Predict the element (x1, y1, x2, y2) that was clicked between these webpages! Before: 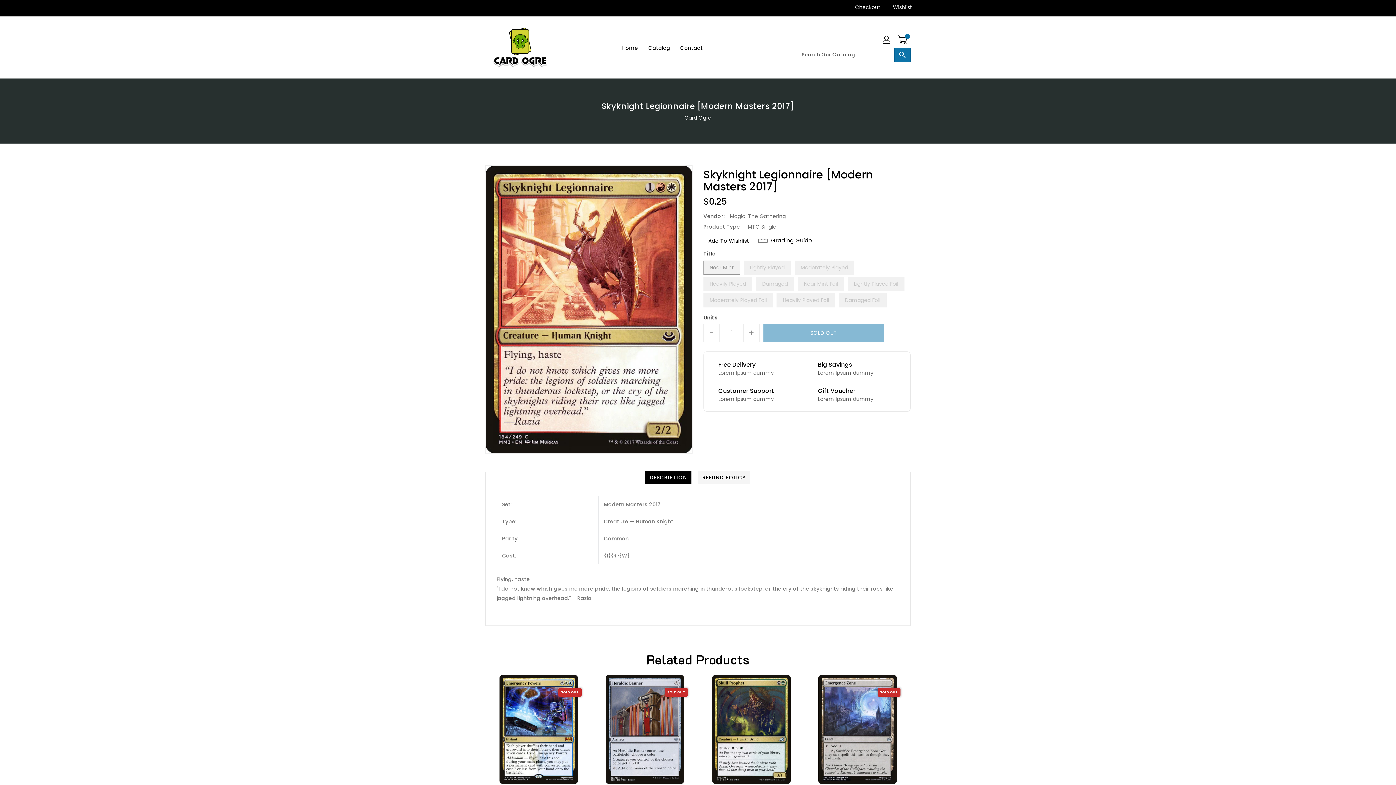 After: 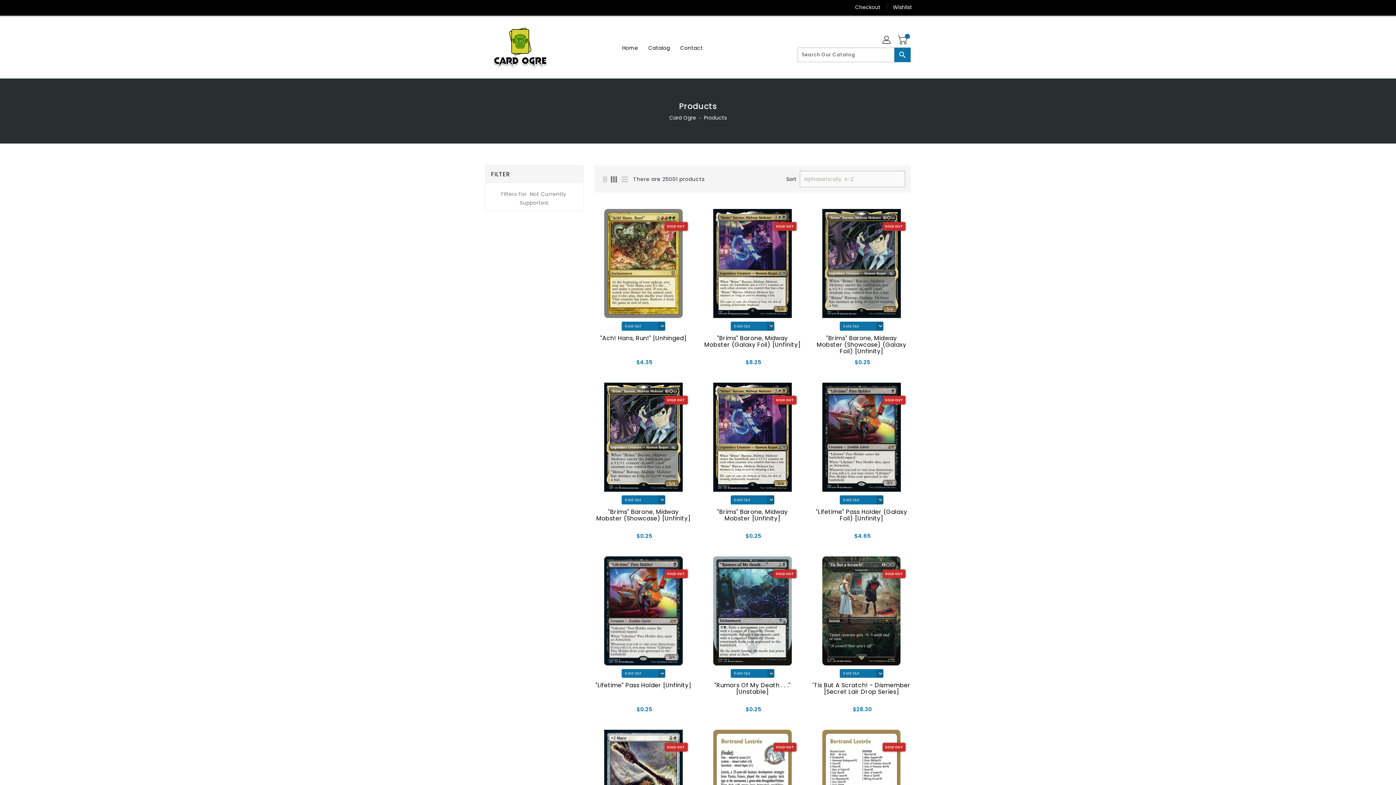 Action: bbox: (644, 40, 674, 55) label: Catalog